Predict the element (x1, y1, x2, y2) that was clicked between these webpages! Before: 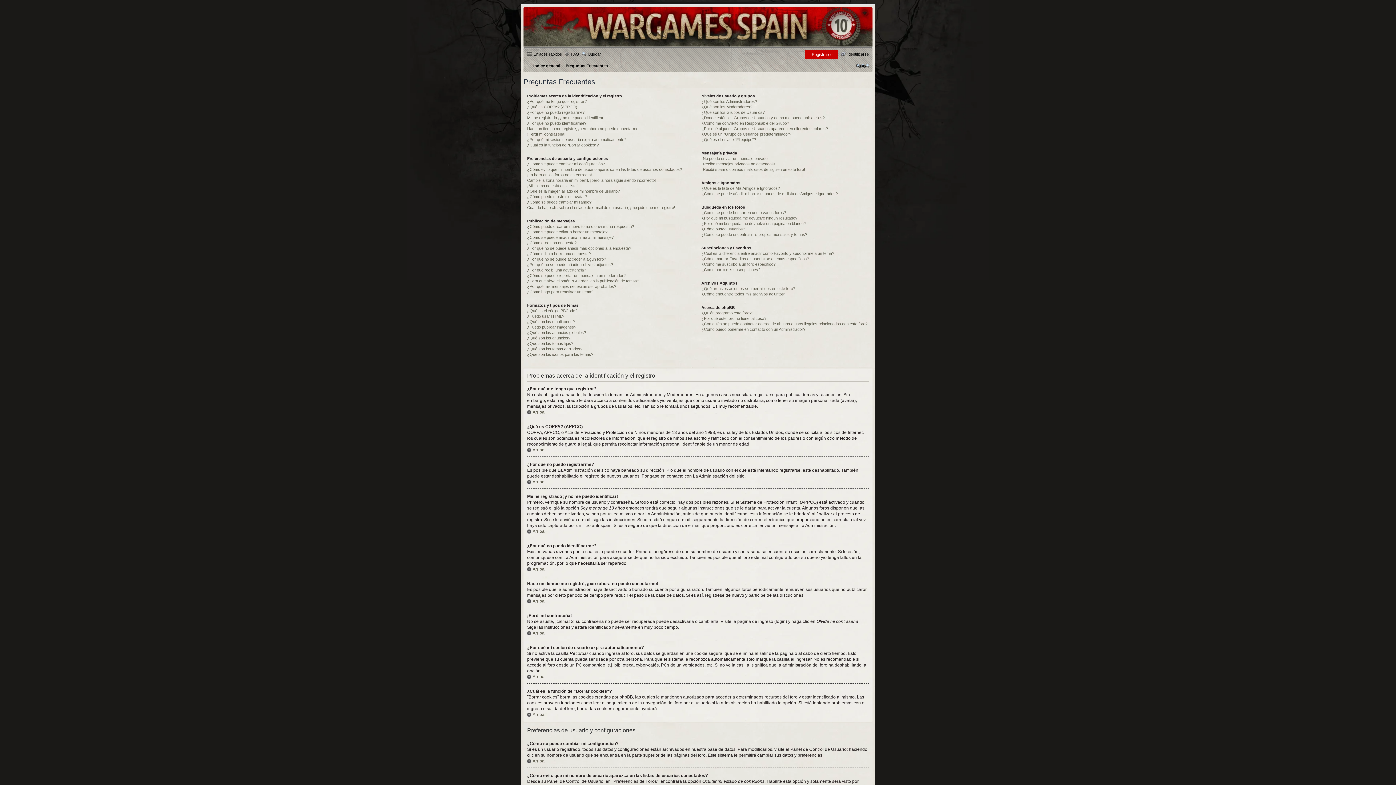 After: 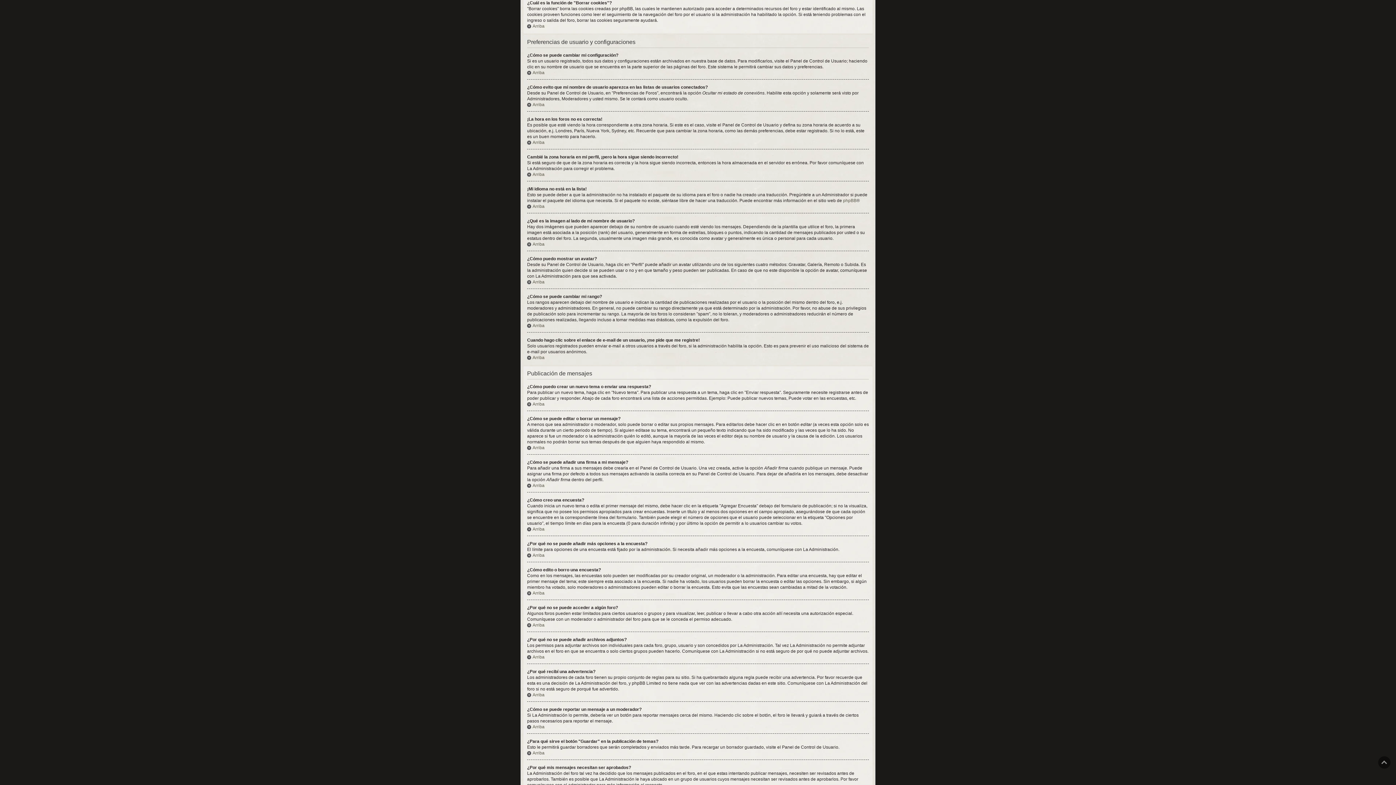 Action: bbox: (527, 142, 598, 147) label: ¿Cuál es la función de "Borrar cookies"?